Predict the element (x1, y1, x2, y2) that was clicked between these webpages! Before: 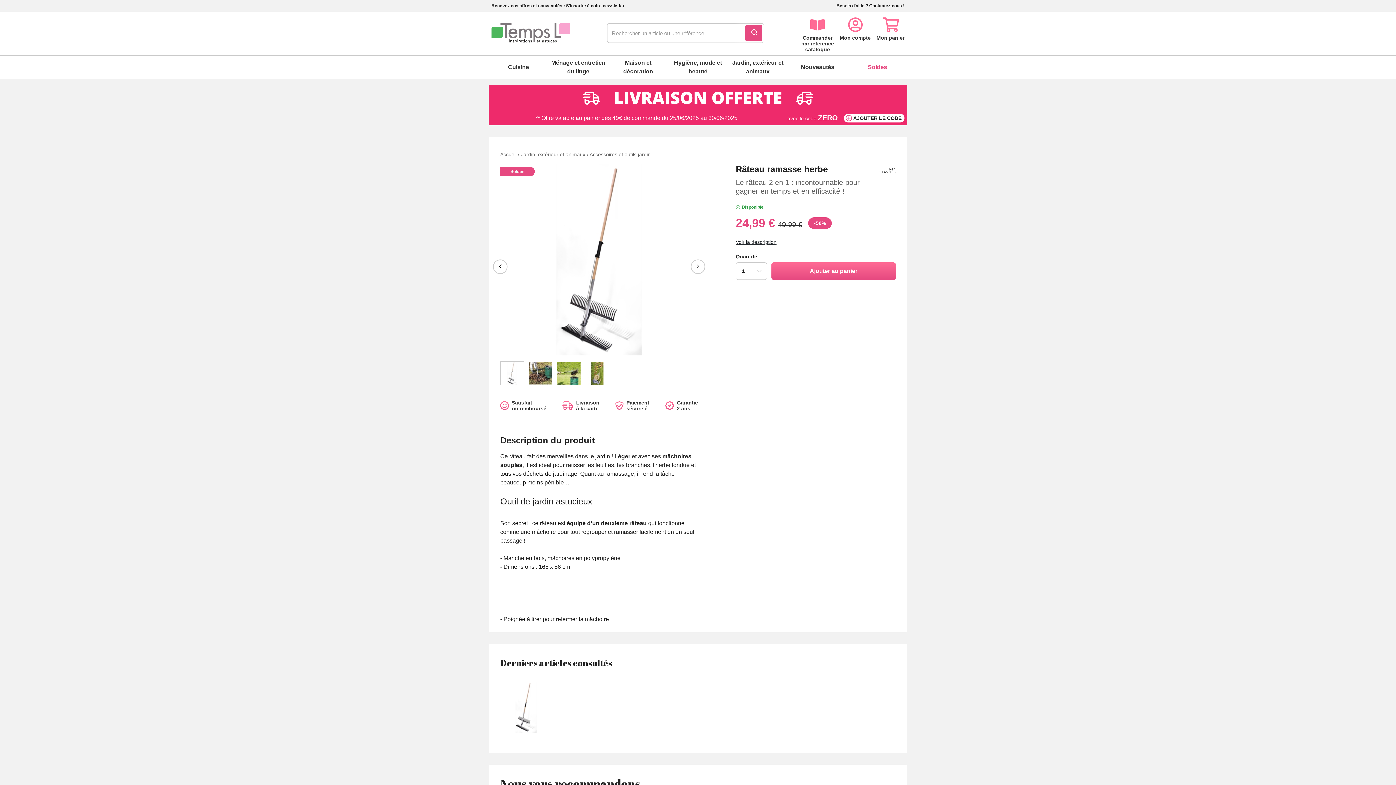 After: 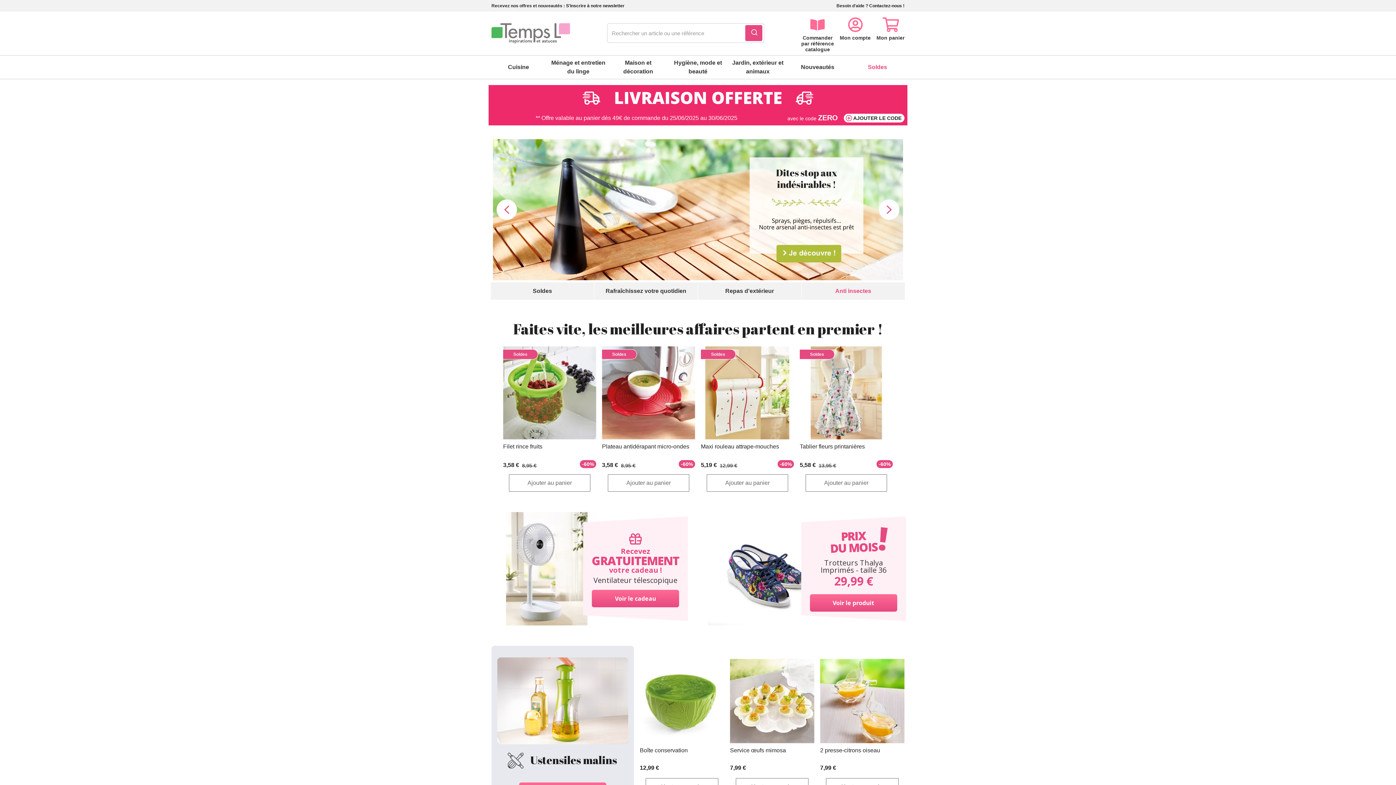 Action: bbox: (491, 23, 570, 43) label: logo